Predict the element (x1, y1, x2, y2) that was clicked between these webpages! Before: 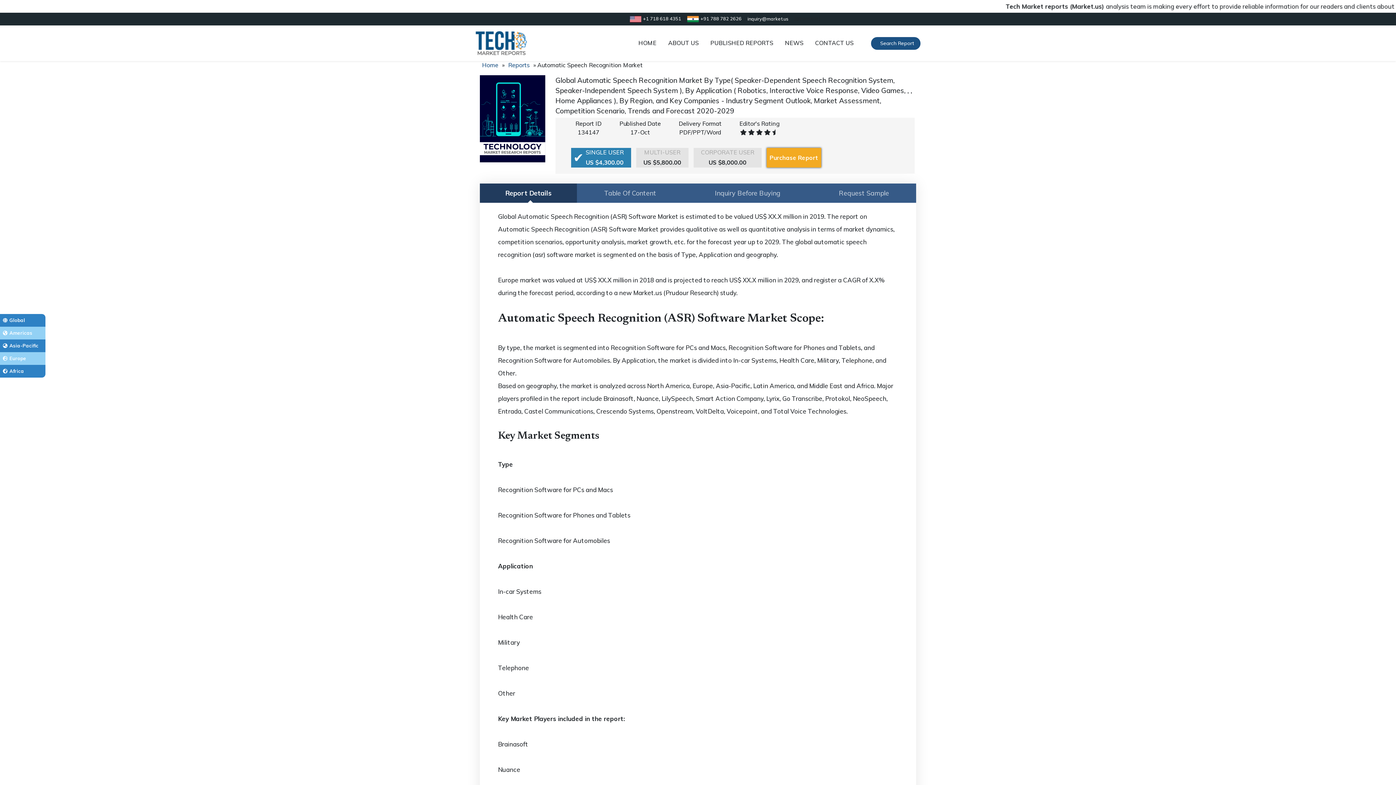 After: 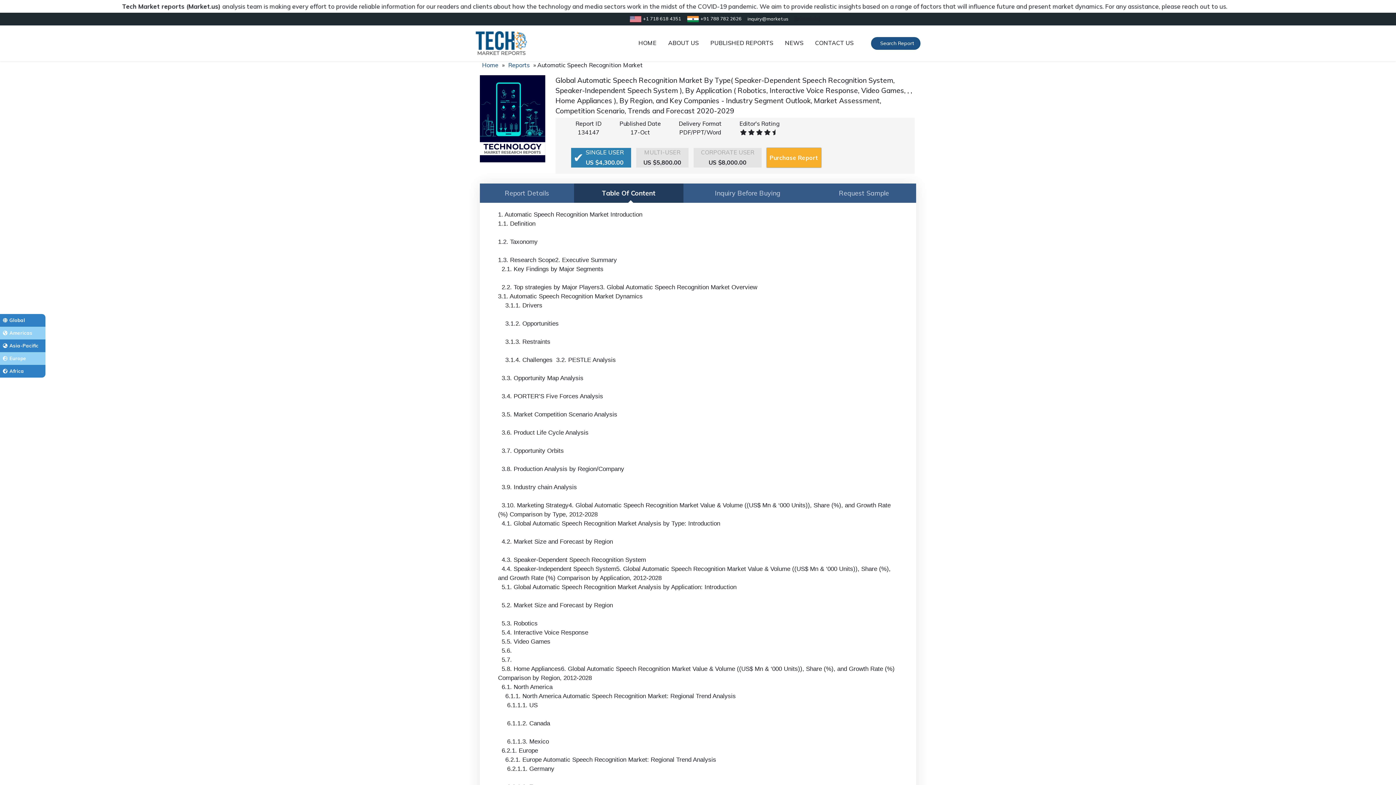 Action: label: Table Of Content bbox: (577, 183, 683, 202)